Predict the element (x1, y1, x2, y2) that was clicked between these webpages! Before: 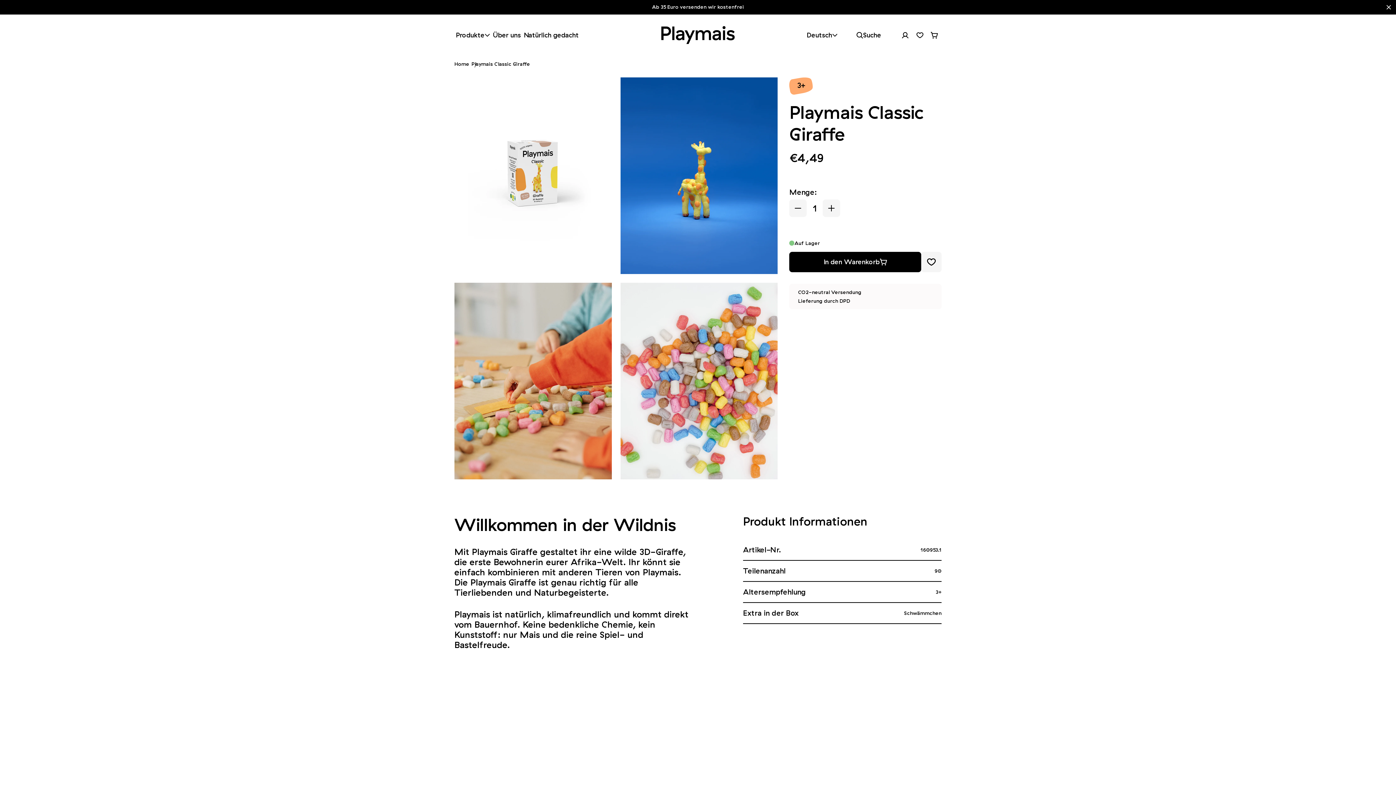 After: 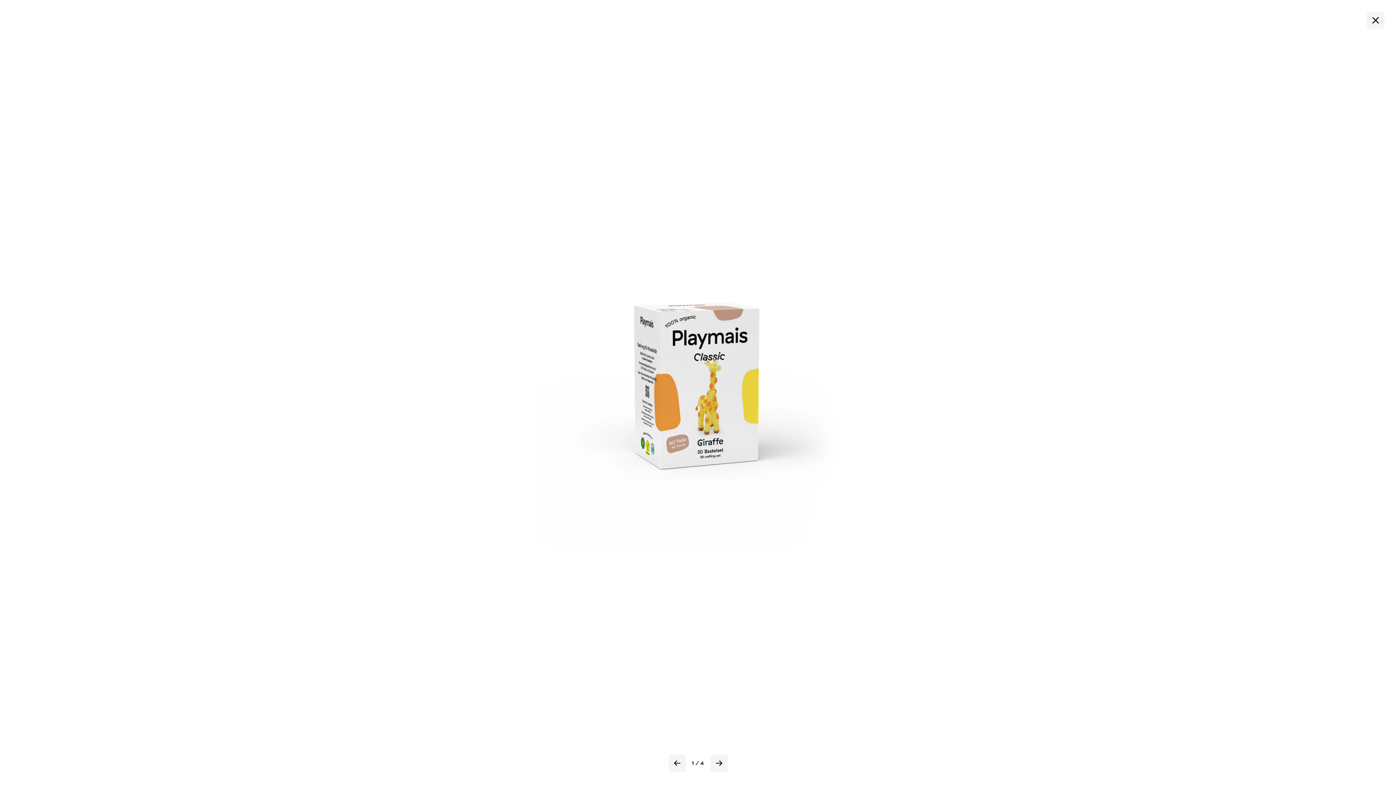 Action: label: Bild vergrößern bbox: (456, 247, 475, 266)